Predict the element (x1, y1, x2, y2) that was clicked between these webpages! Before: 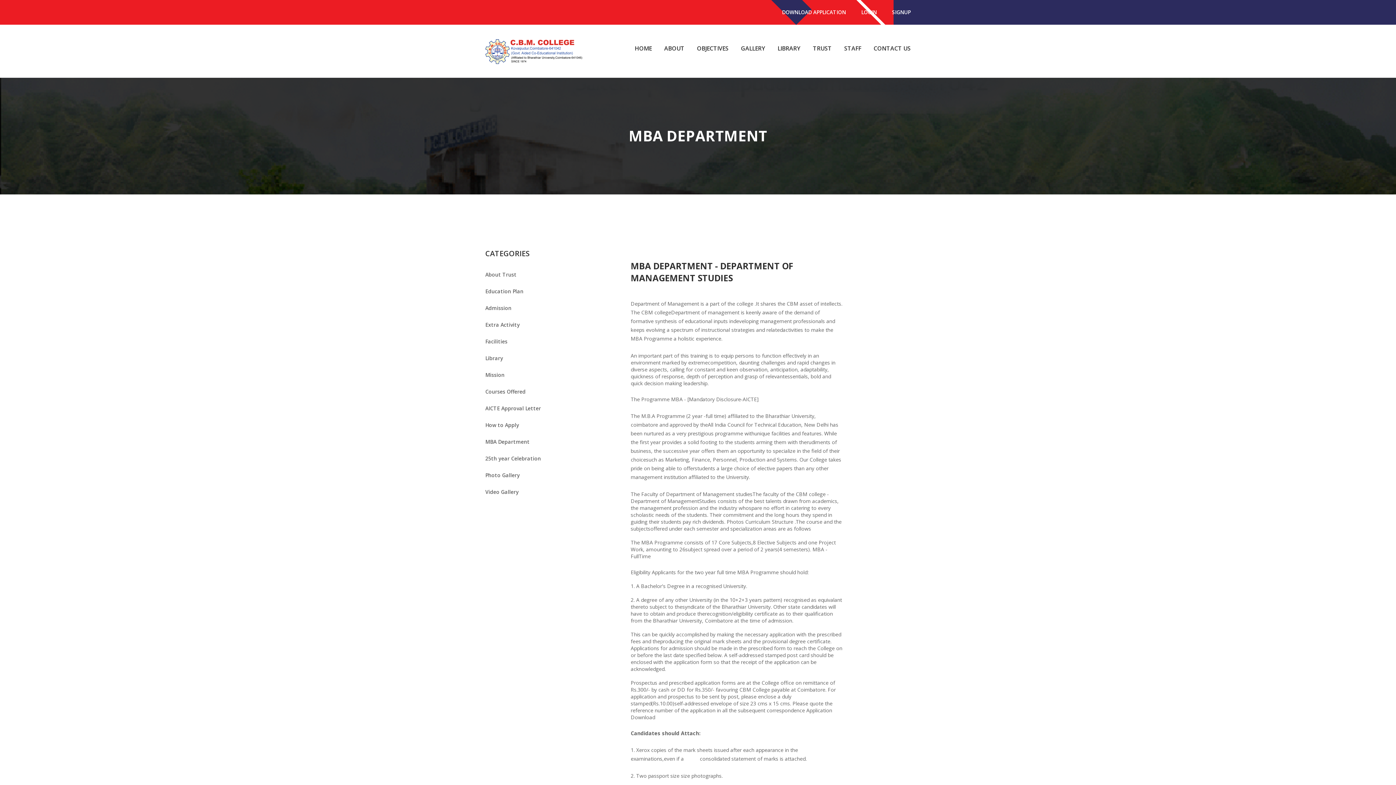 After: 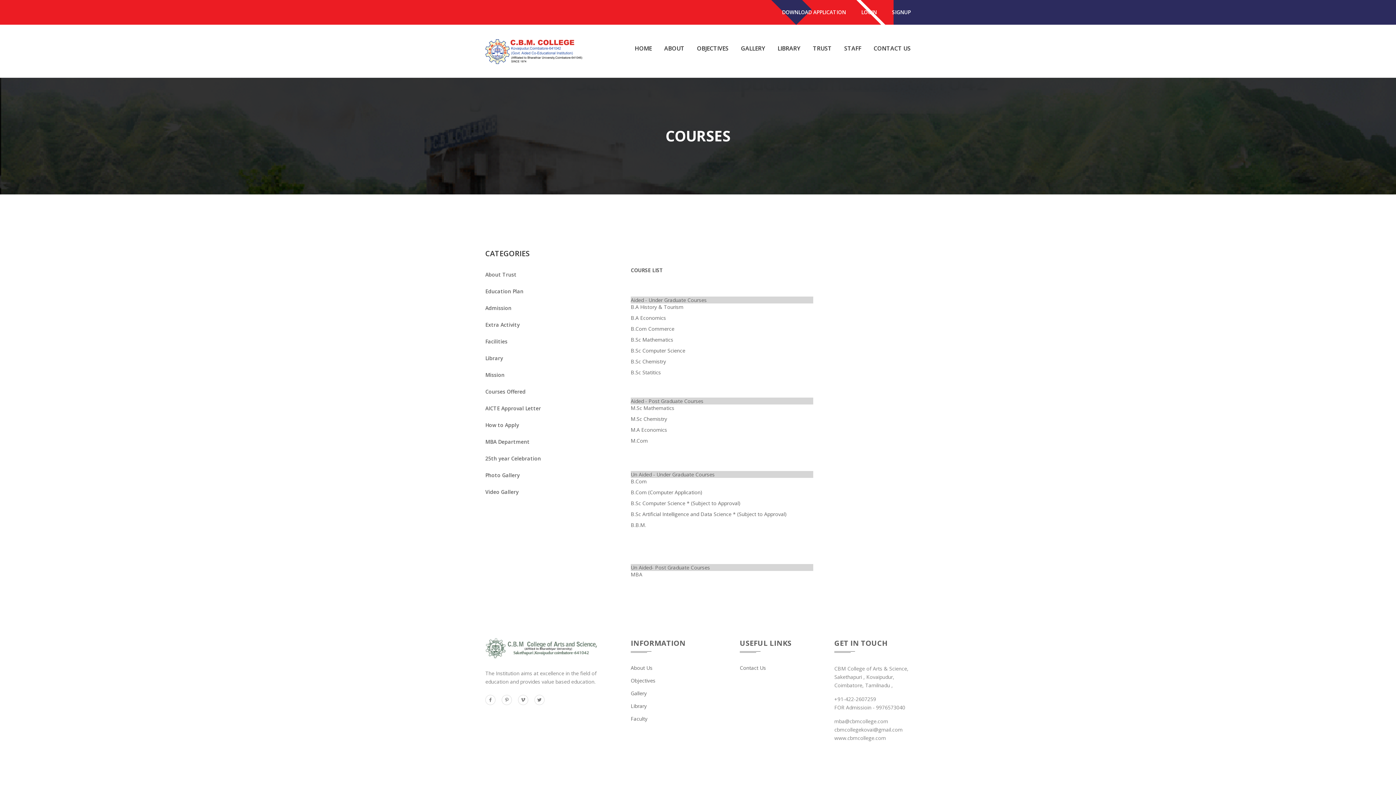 Action: label: Courses Offered bbox: (485, 388, 525, 395)